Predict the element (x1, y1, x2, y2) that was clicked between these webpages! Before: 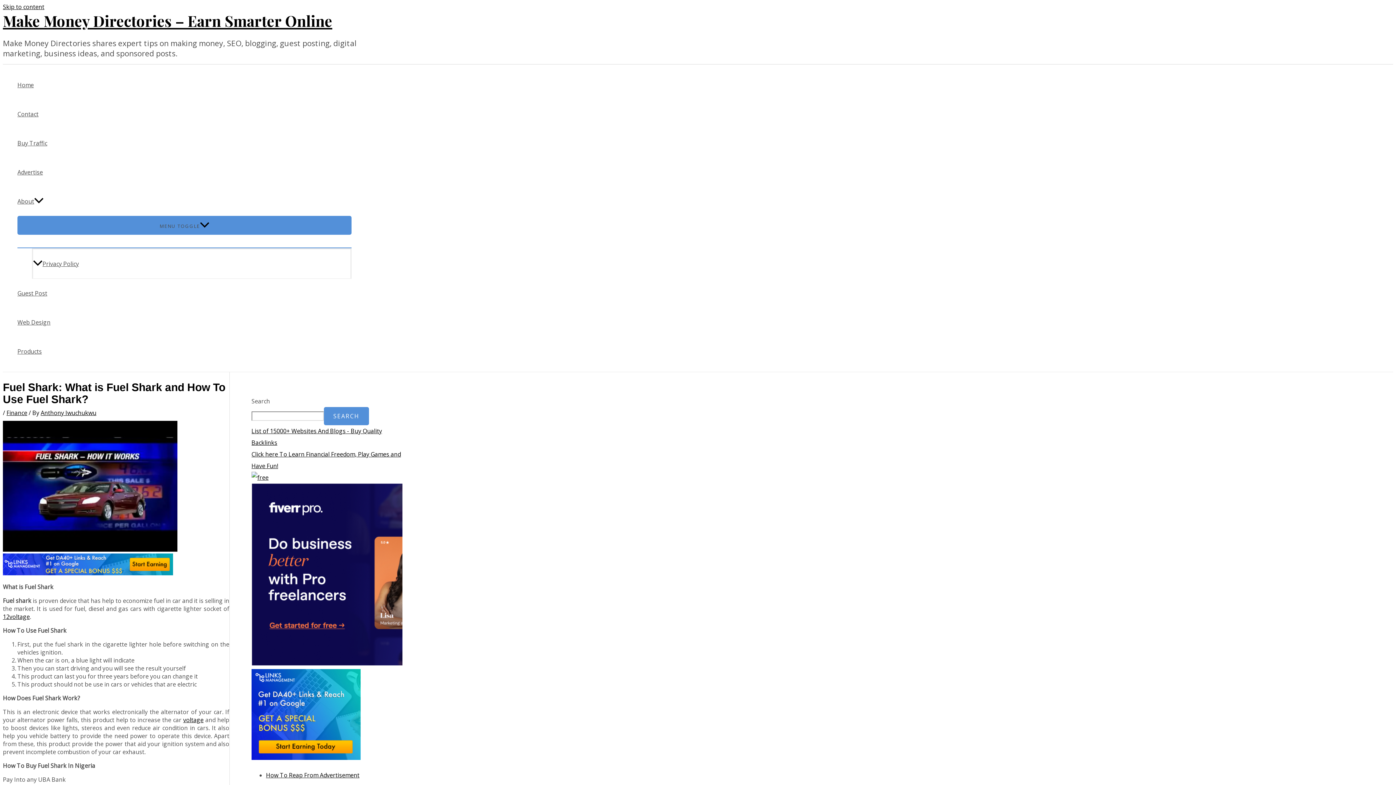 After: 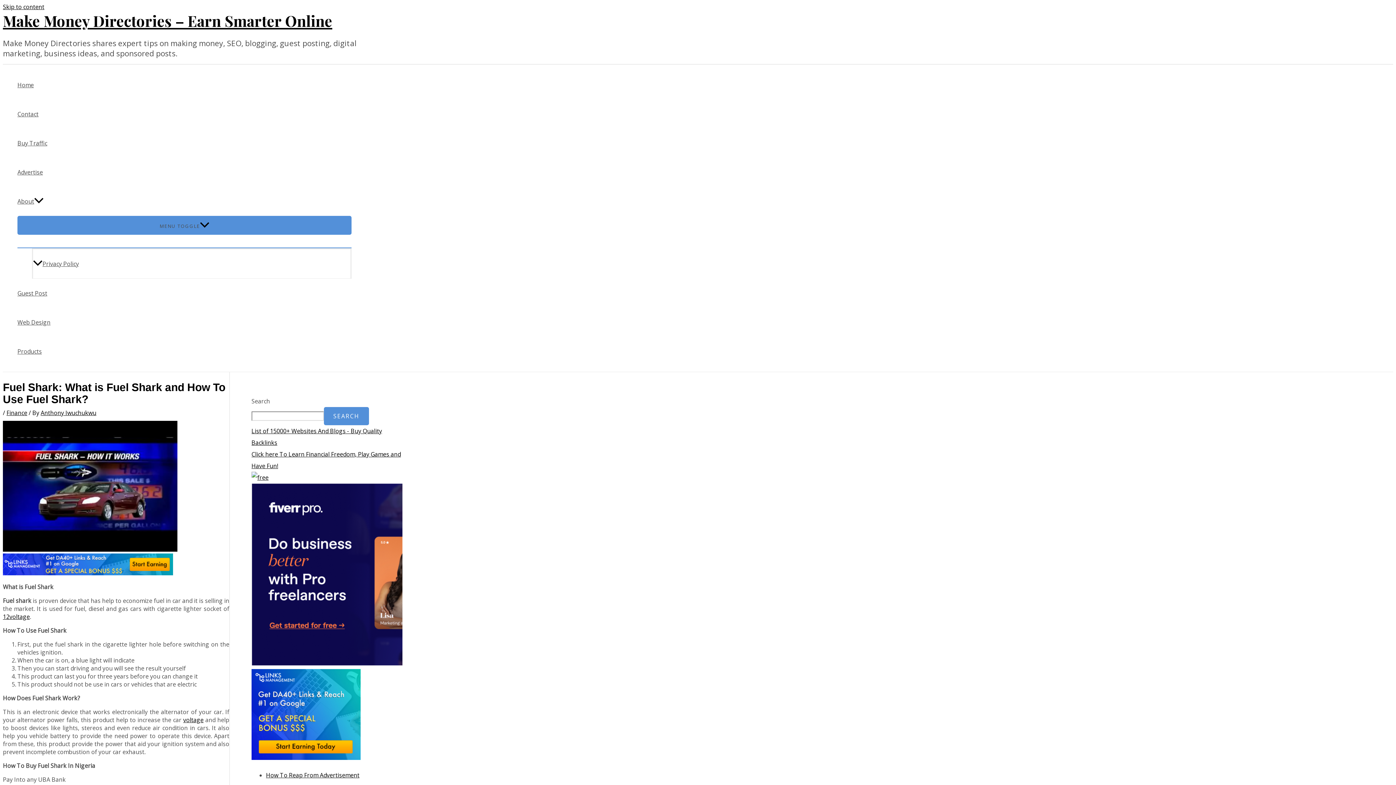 Action: bbox: (2, 569, 173, 577)